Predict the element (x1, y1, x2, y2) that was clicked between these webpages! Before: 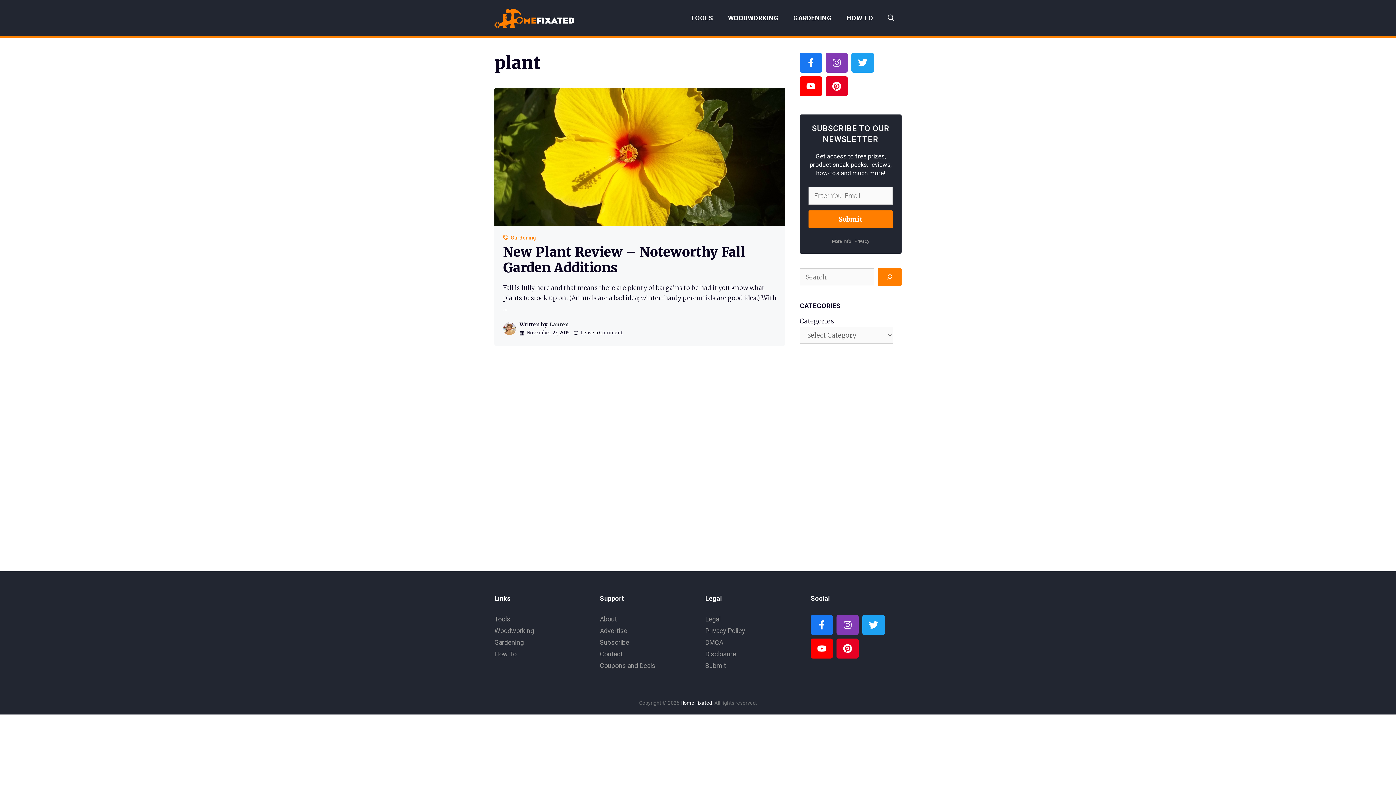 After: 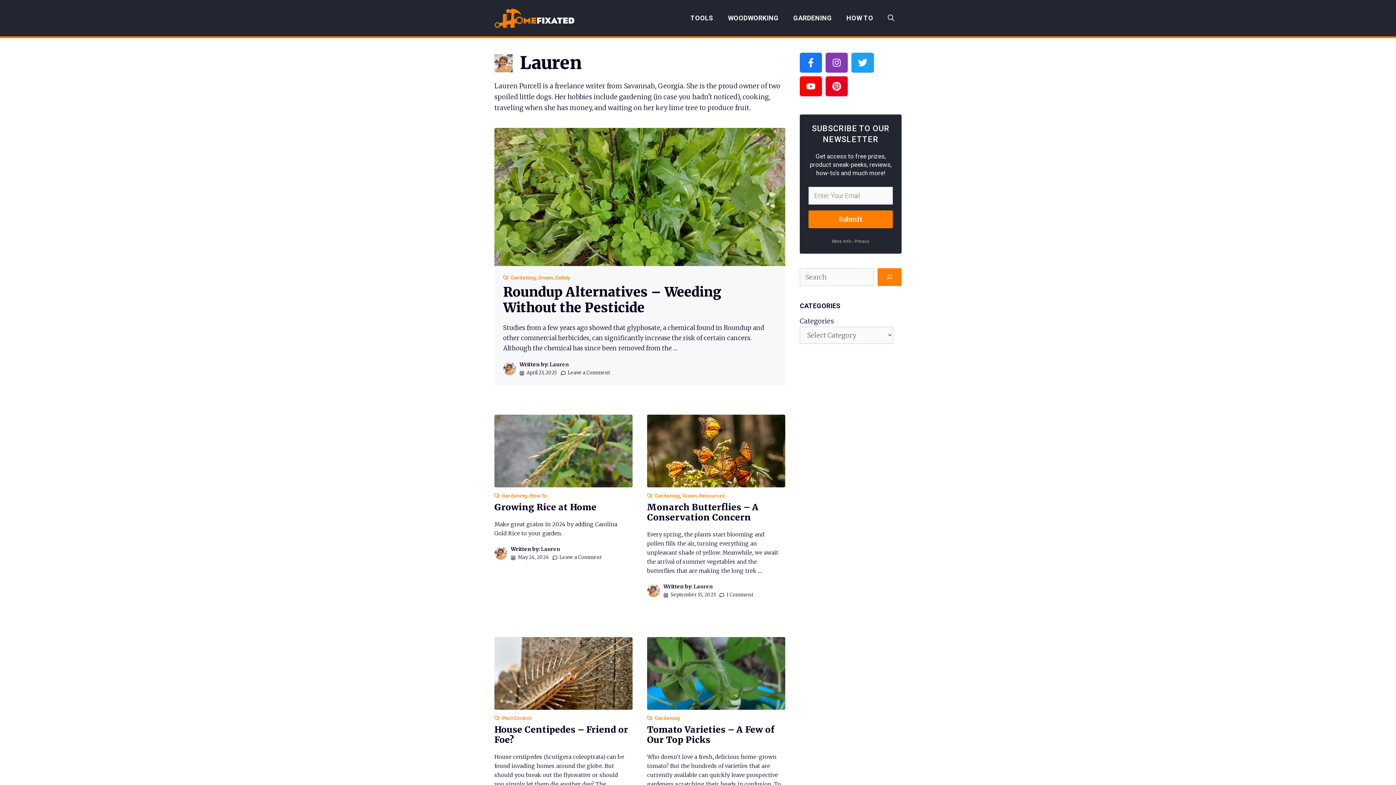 Action: bbox: (549, 321, 569, 328) label: Lauren